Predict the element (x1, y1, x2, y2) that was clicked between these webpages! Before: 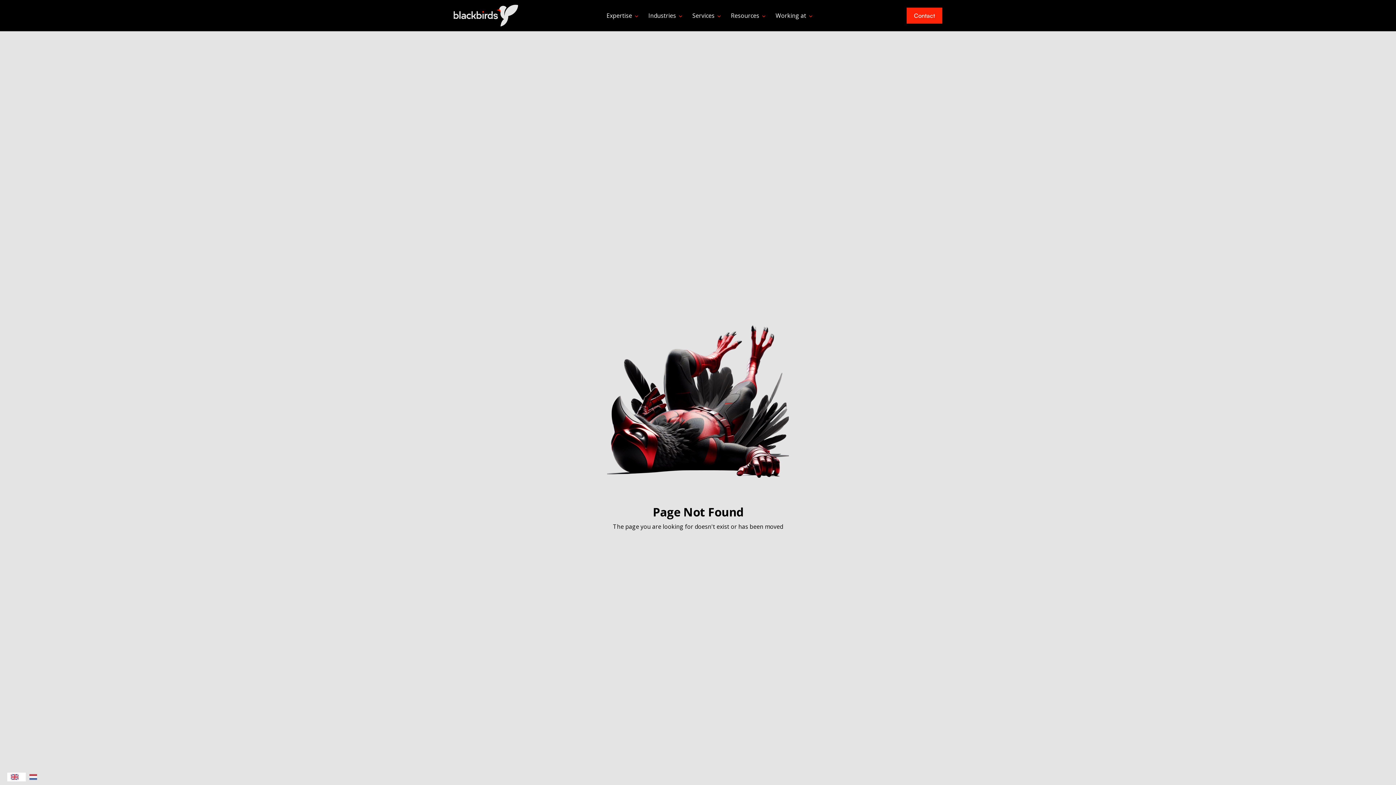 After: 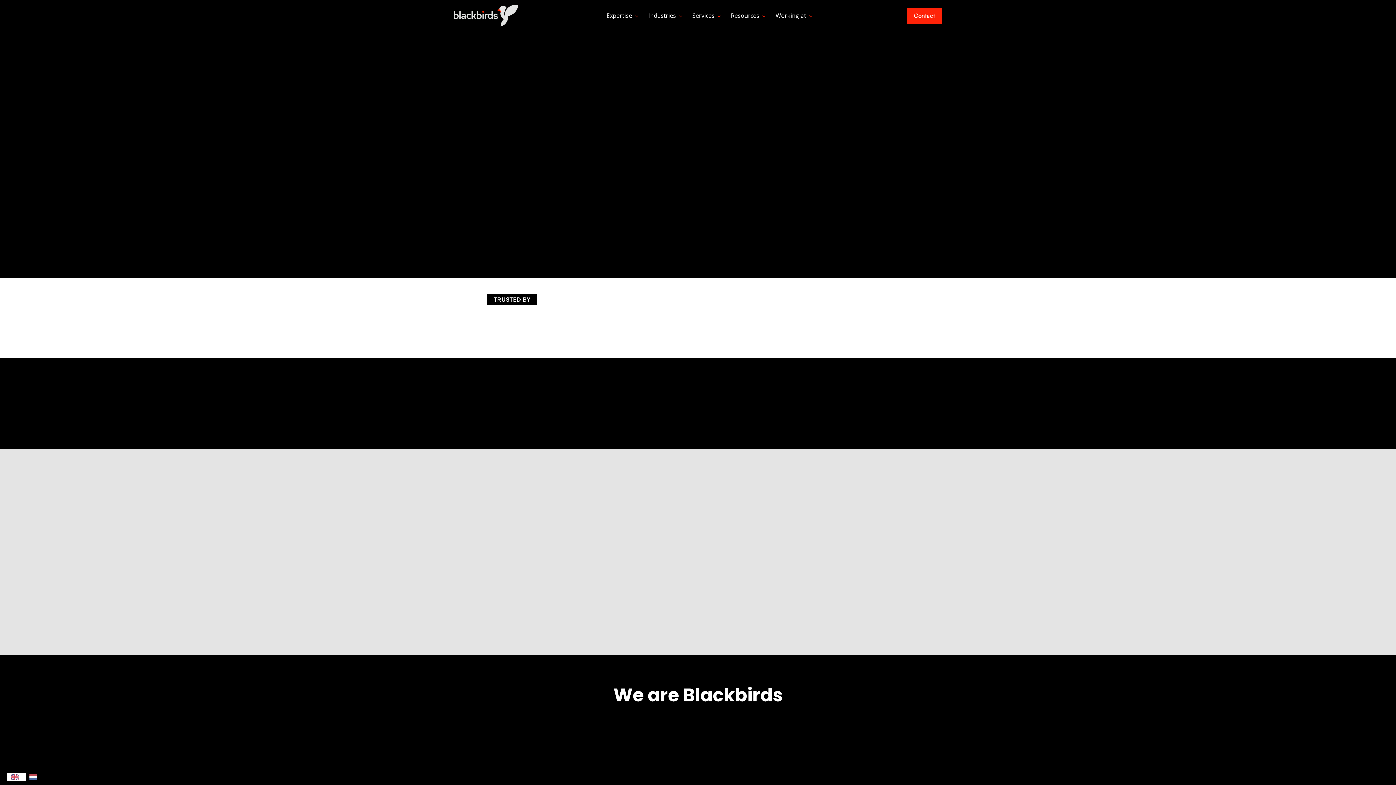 Action: label: home bbox: (453, 4, 518, 26)